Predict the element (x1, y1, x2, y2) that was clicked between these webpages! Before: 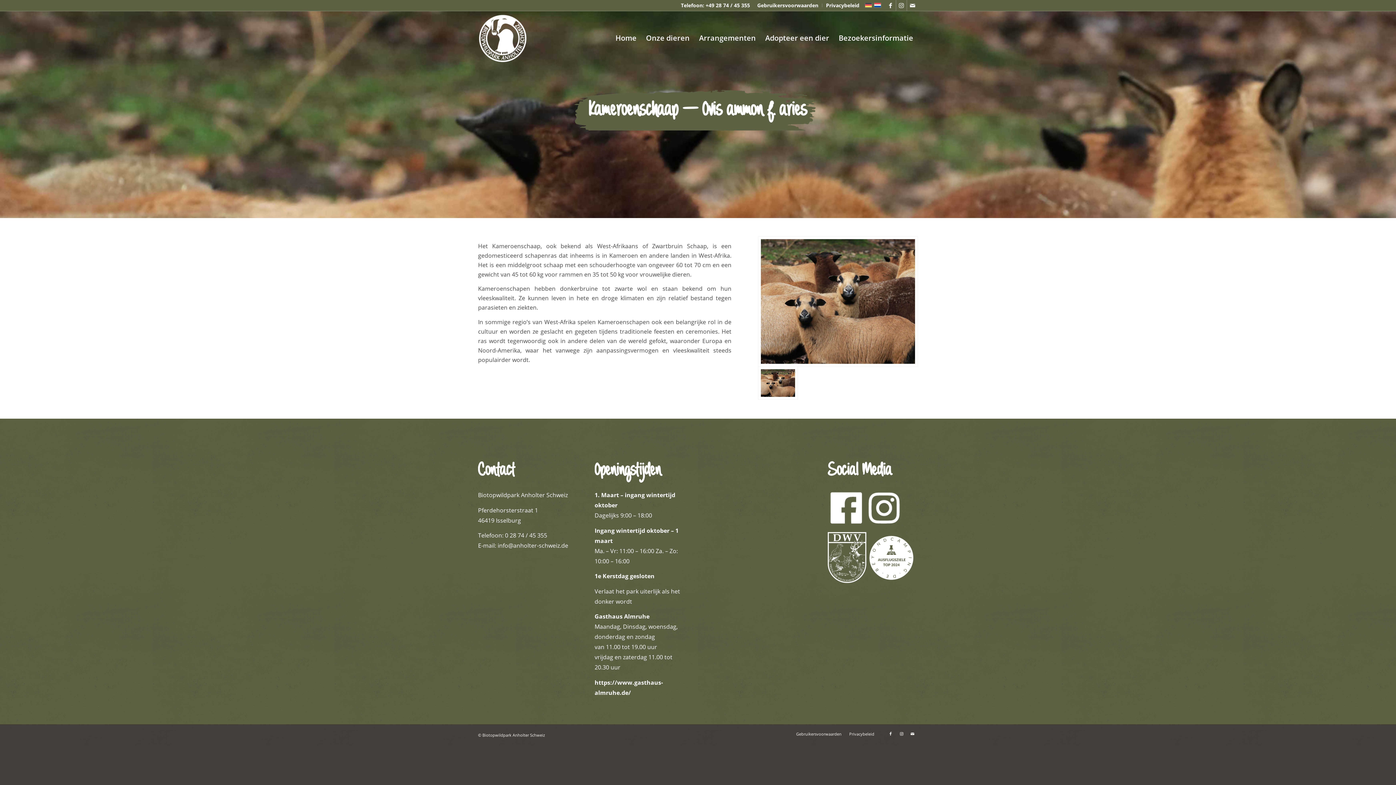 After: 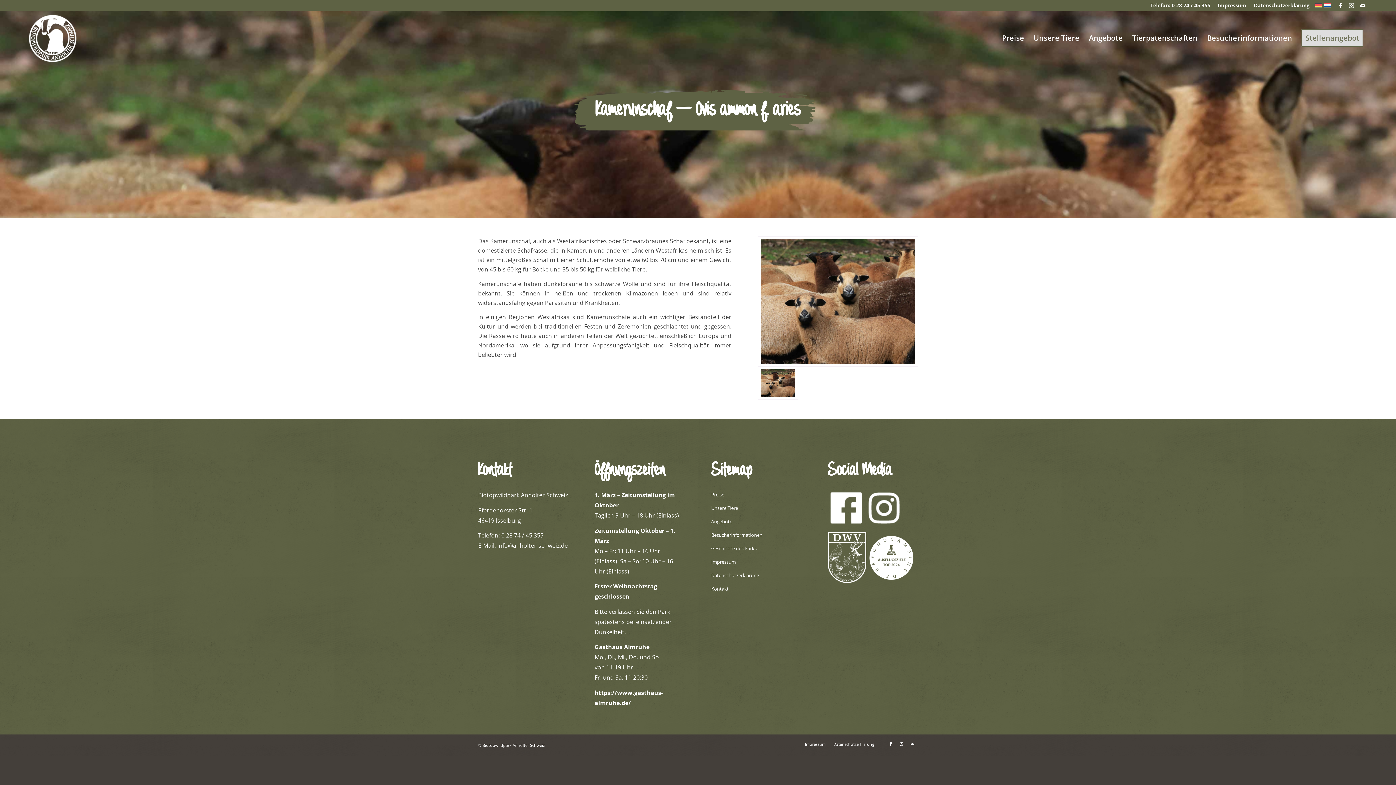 Action: bbox: (865, 4, 872, 7)